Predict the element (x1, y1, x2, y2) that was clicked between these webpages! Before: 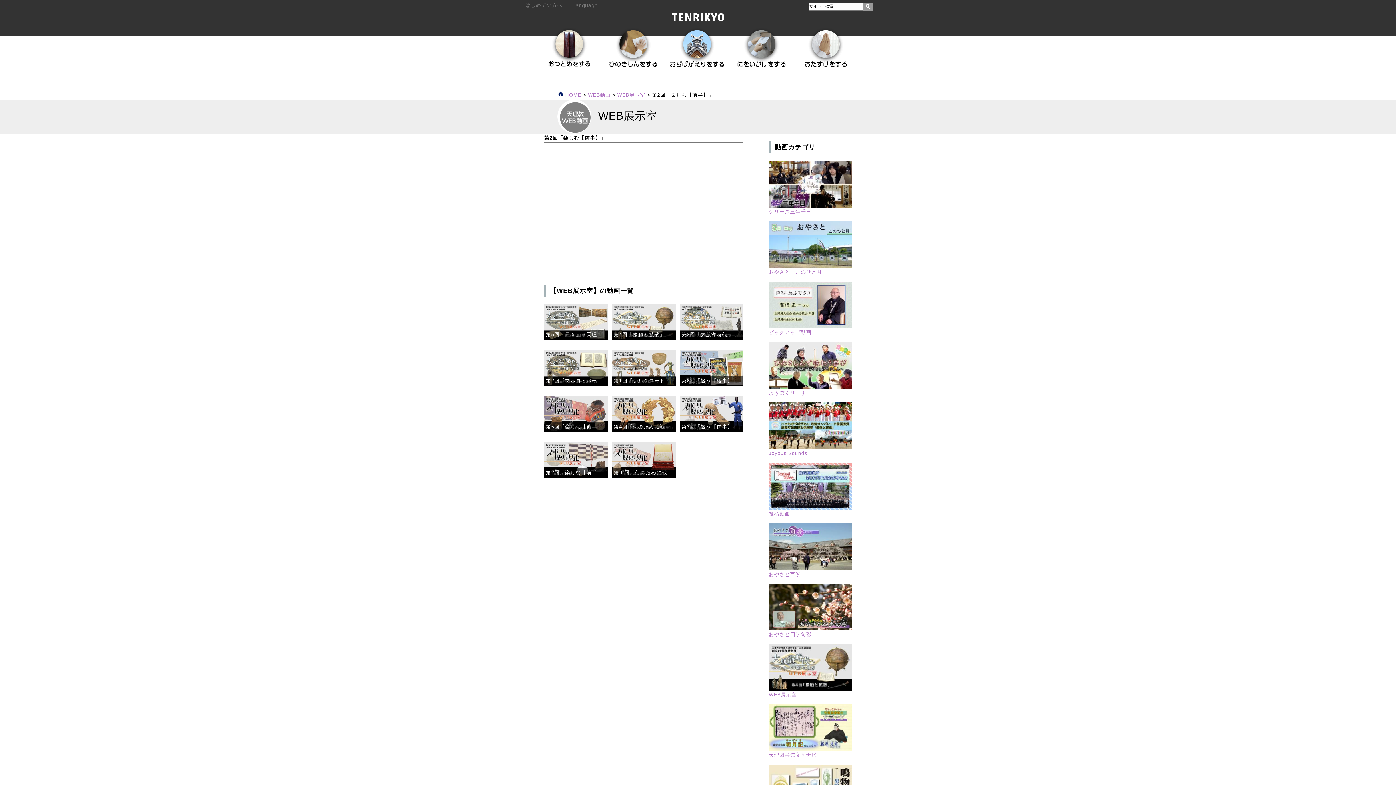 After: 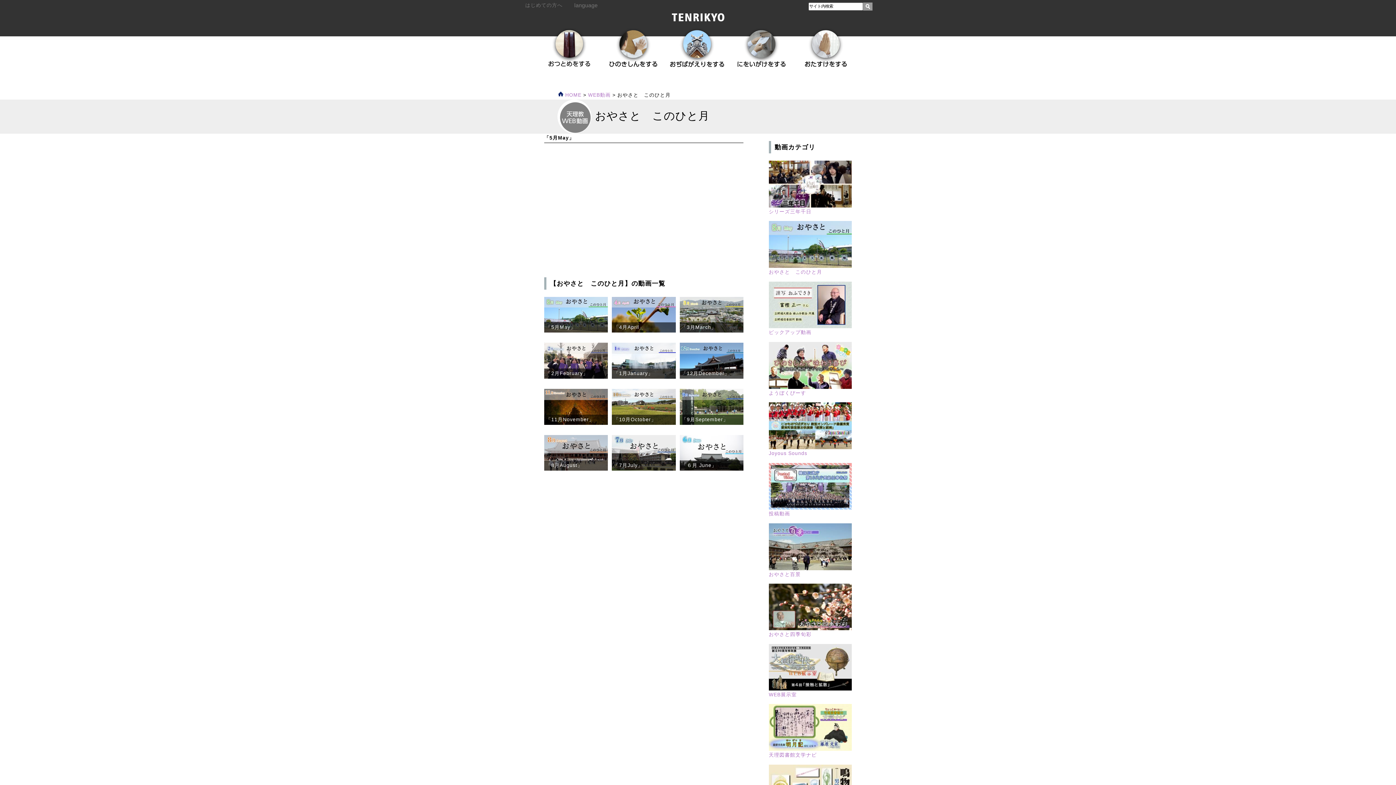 Action: label: おやさと　このひと月 bbox: (768, 221, 852, 276)